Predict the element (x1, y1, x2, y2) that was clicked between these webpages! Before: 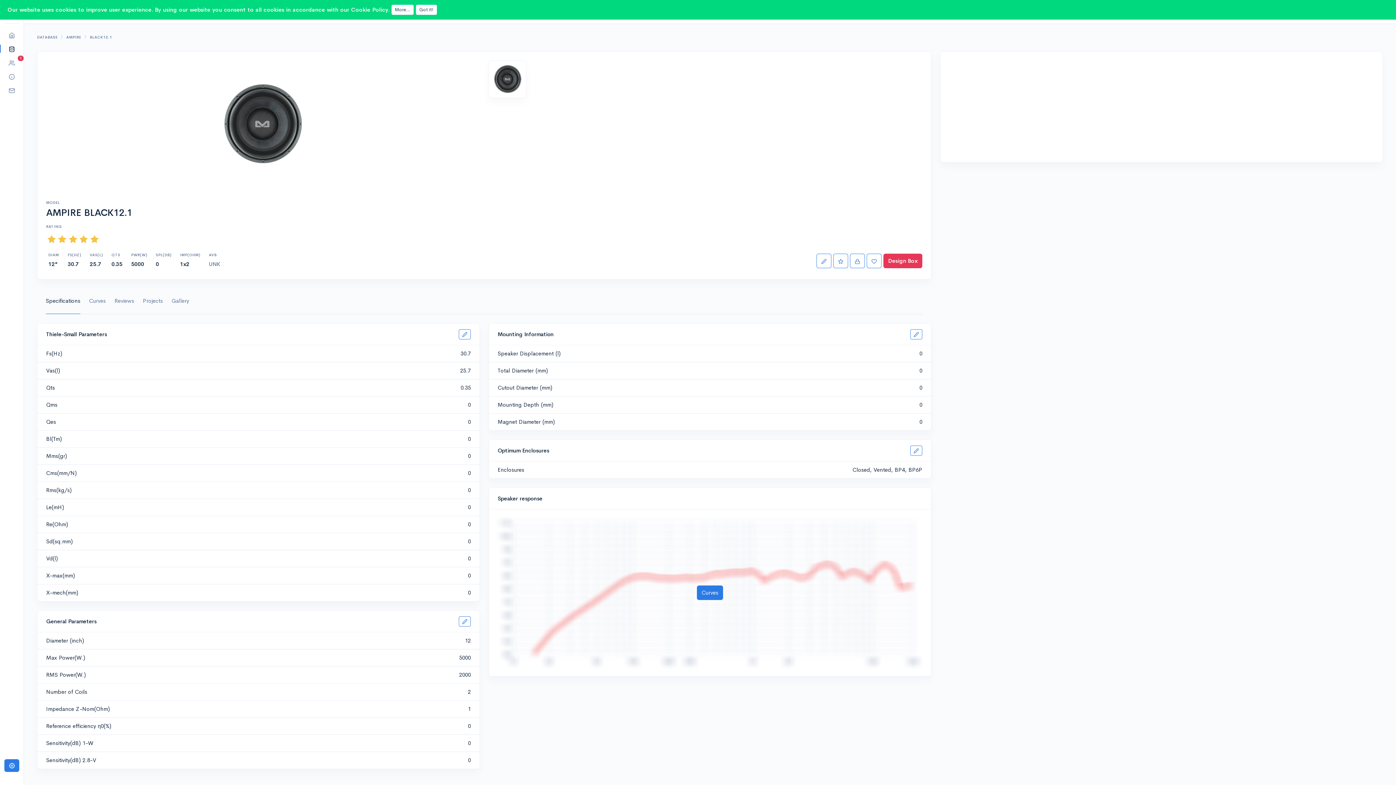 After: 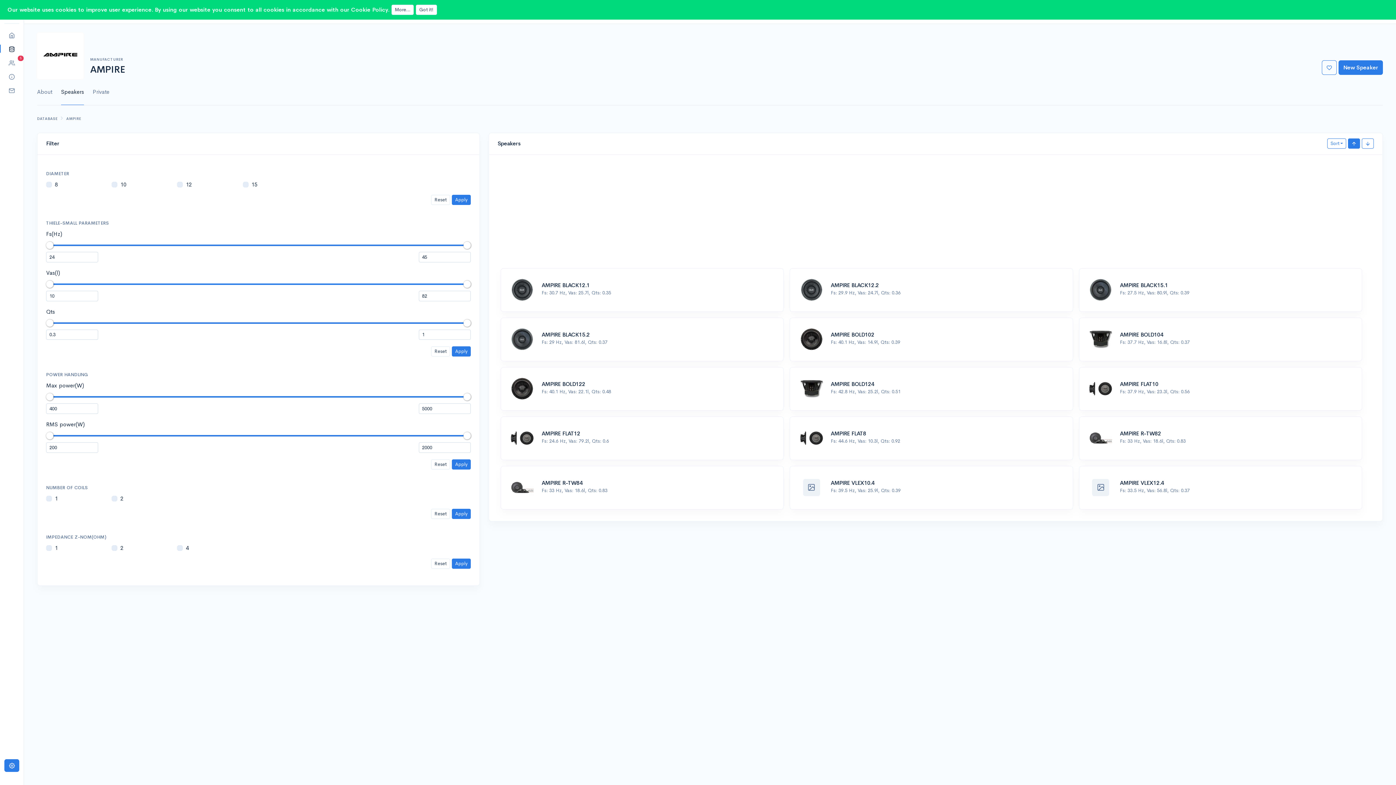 Action: bbox: (66, 32, 81, 39) label: AMPIRE